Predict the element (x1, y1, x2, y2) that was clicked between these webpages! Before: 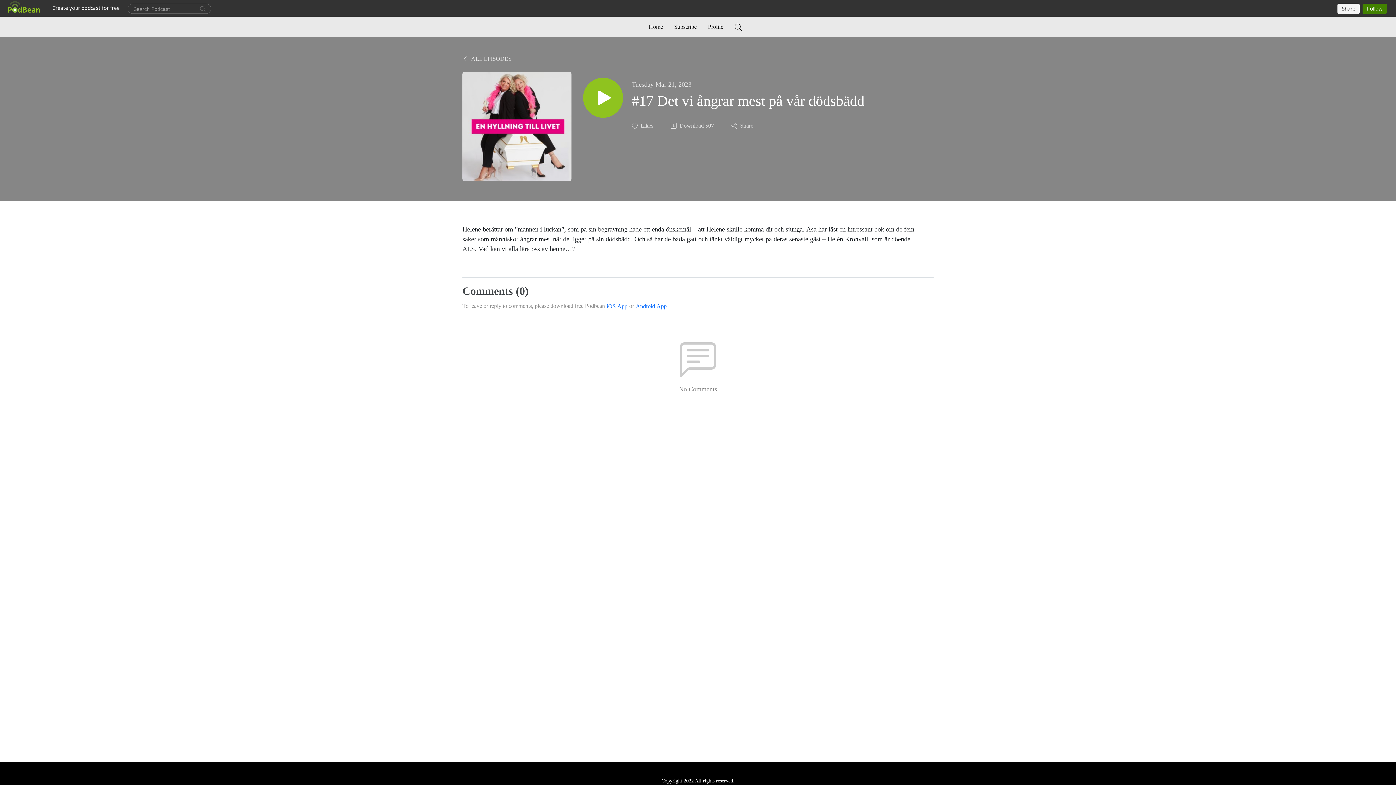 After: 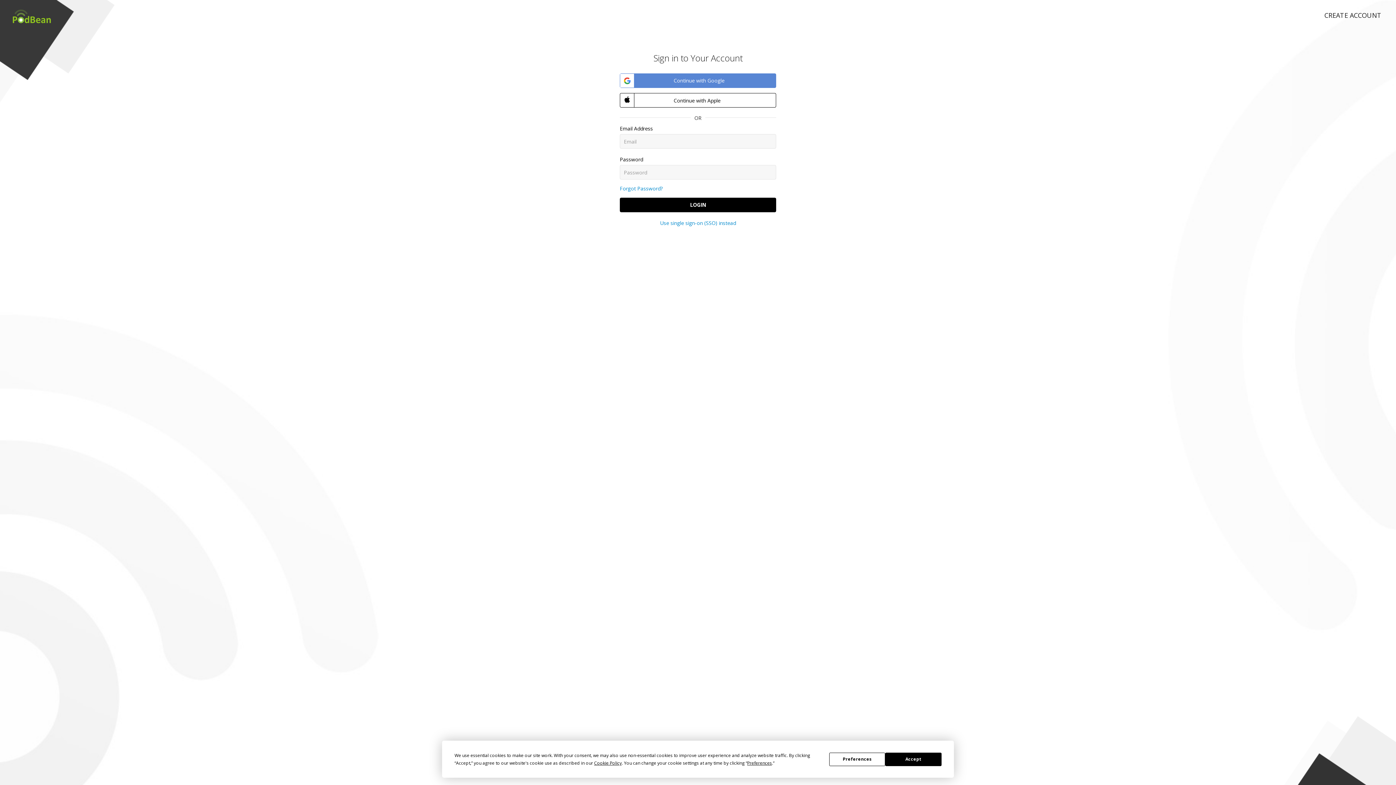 Action: bbox: (631, 121, 654, 130) label: Likes